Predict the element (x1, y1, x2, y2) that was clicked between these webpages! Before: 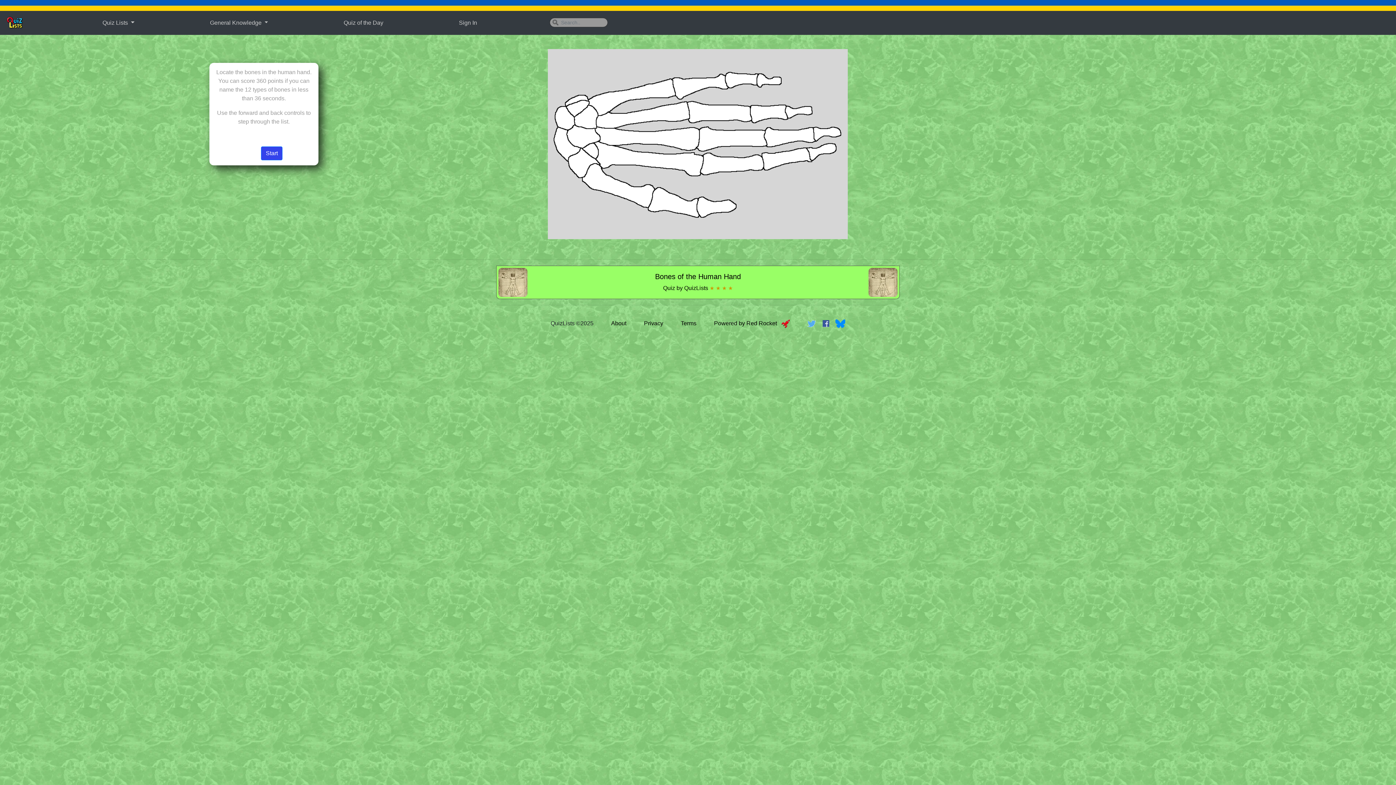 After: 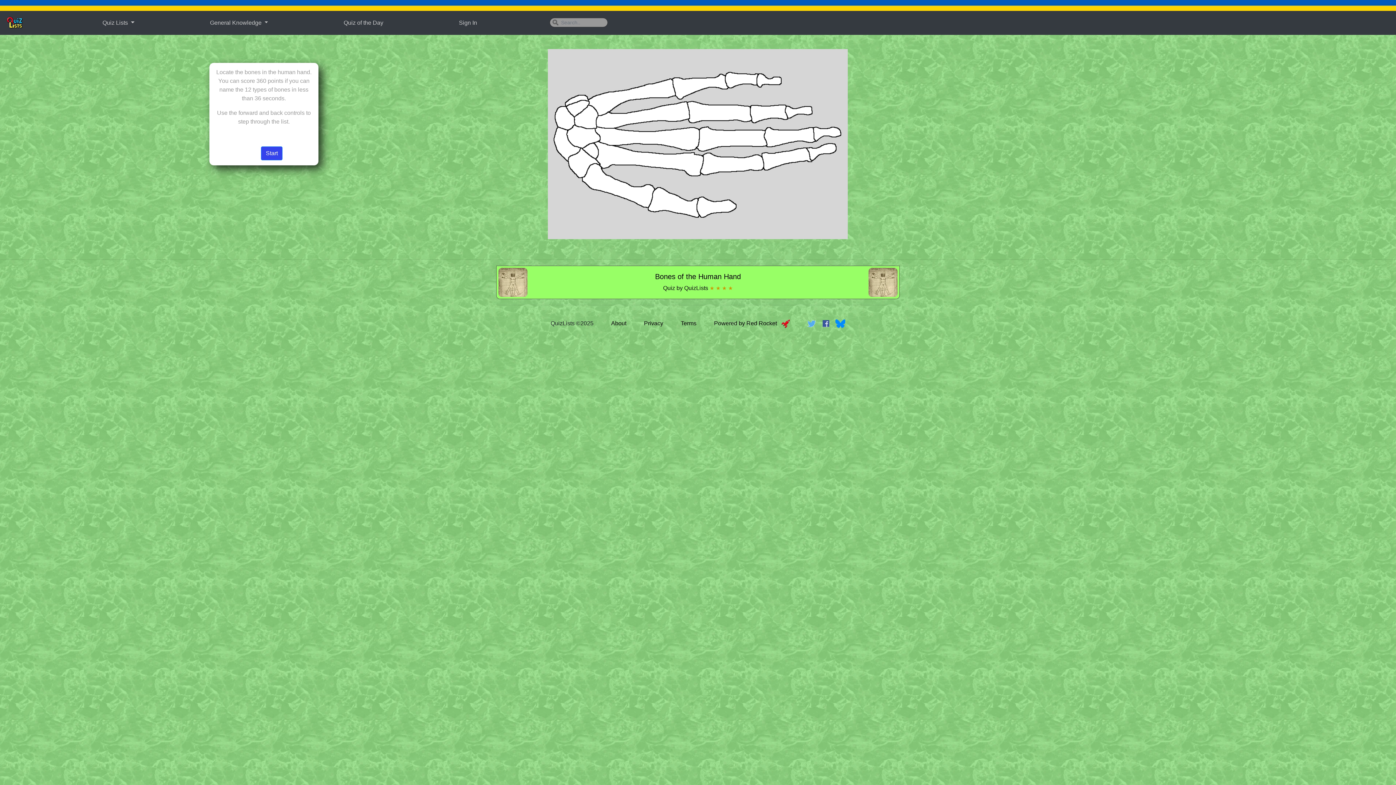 Action: label:   bbox: (817, 320, 832, 326)